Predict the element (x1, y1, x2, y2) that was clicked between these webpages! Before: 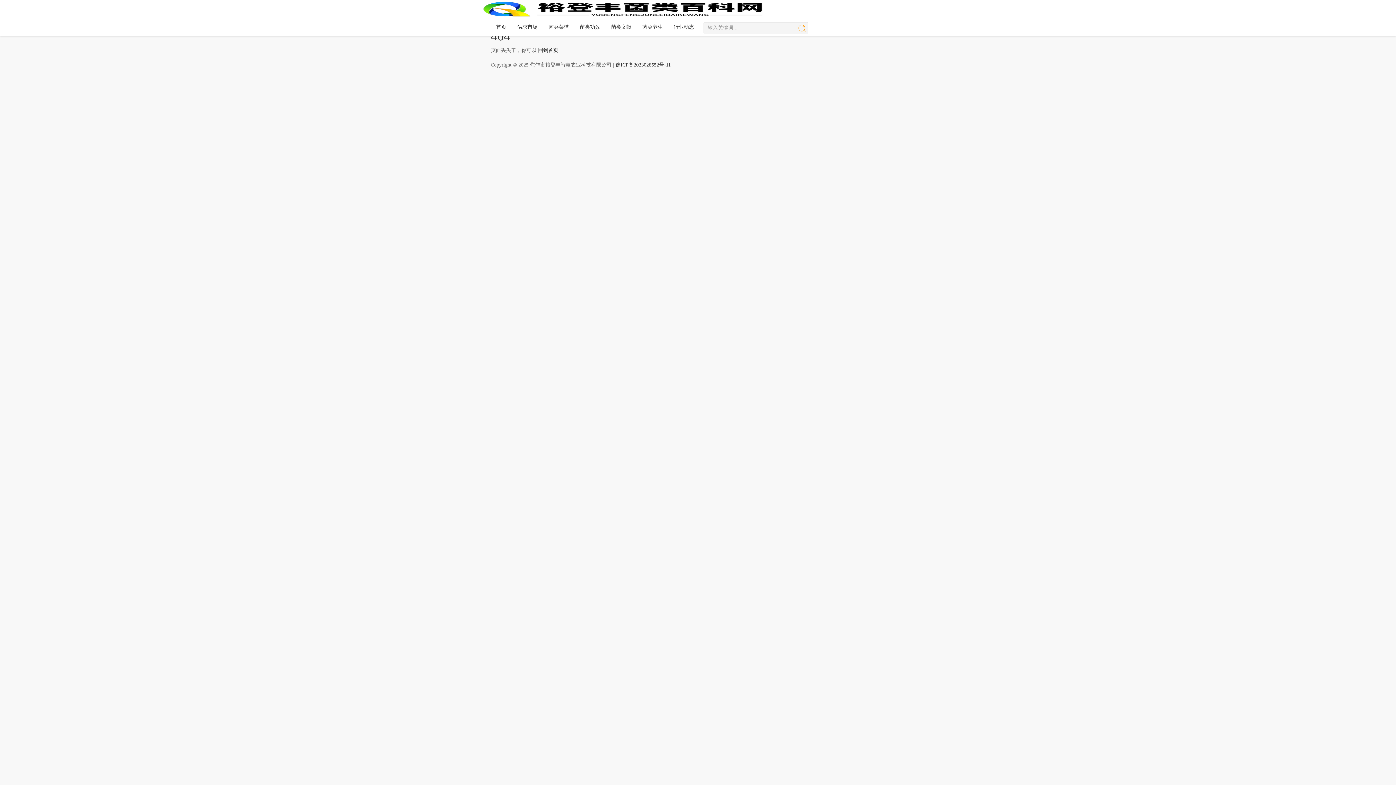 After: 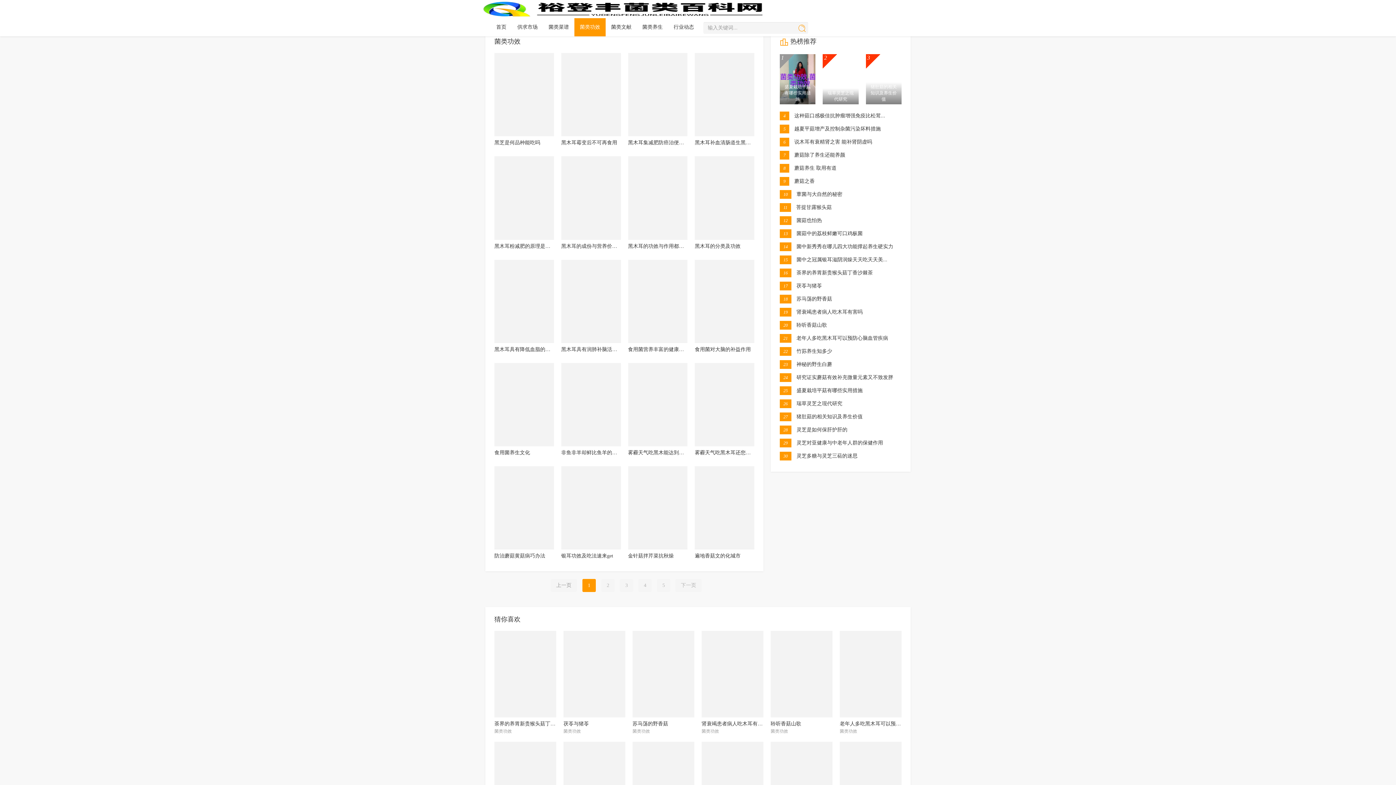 Action: label: 菌类功效 bbox: (574, 18, 605, 36)